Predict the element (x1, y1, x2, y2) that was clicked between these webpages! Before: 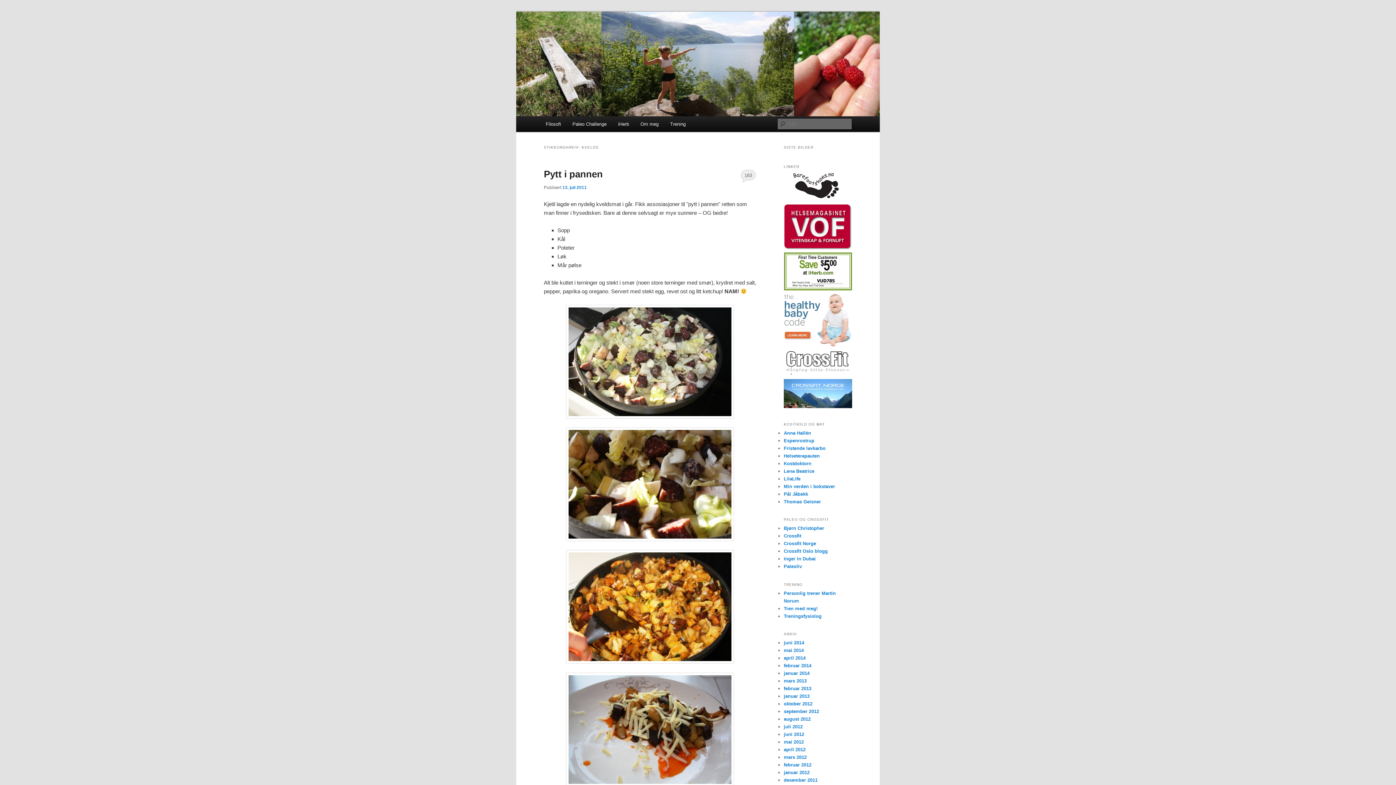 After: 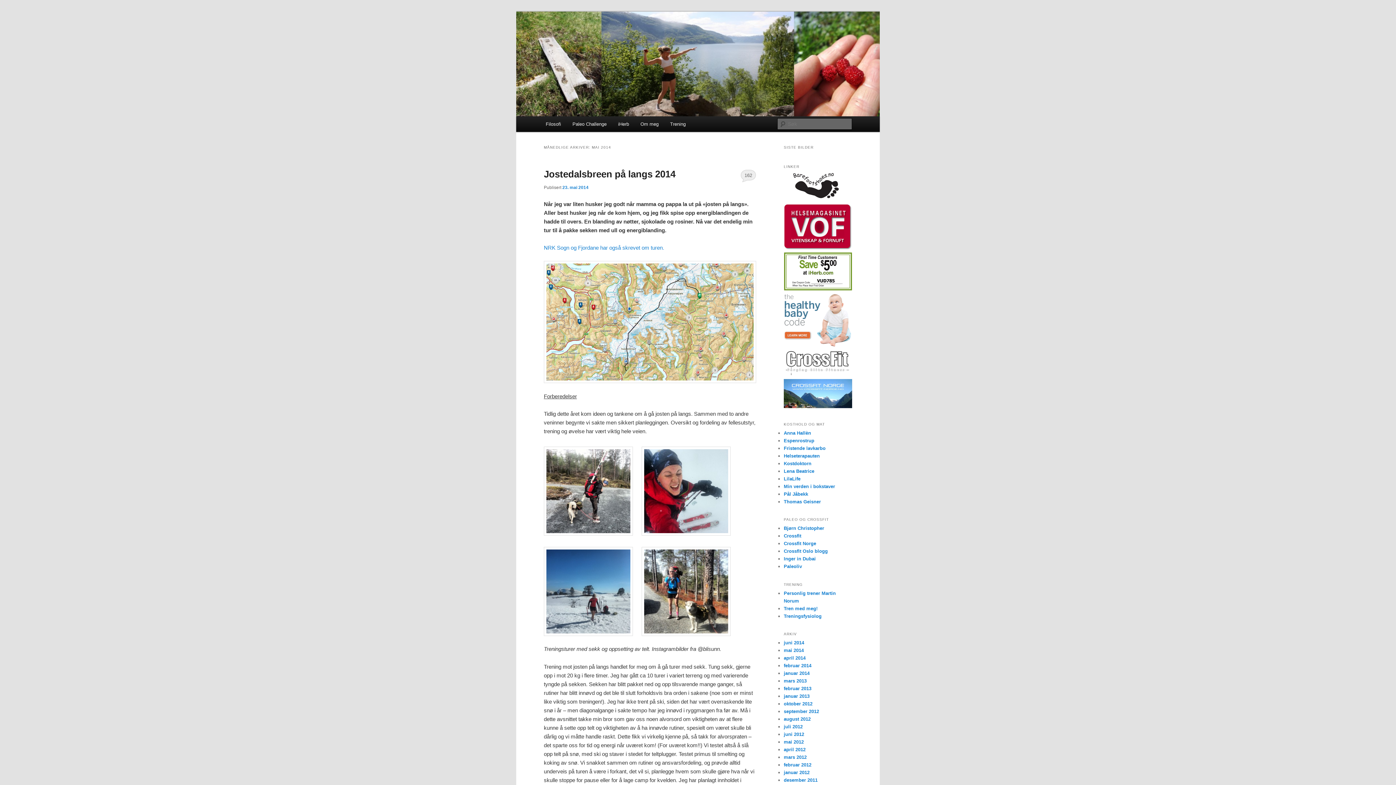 Action: bbox: (784, 648, 804, 653) label: mai 2014